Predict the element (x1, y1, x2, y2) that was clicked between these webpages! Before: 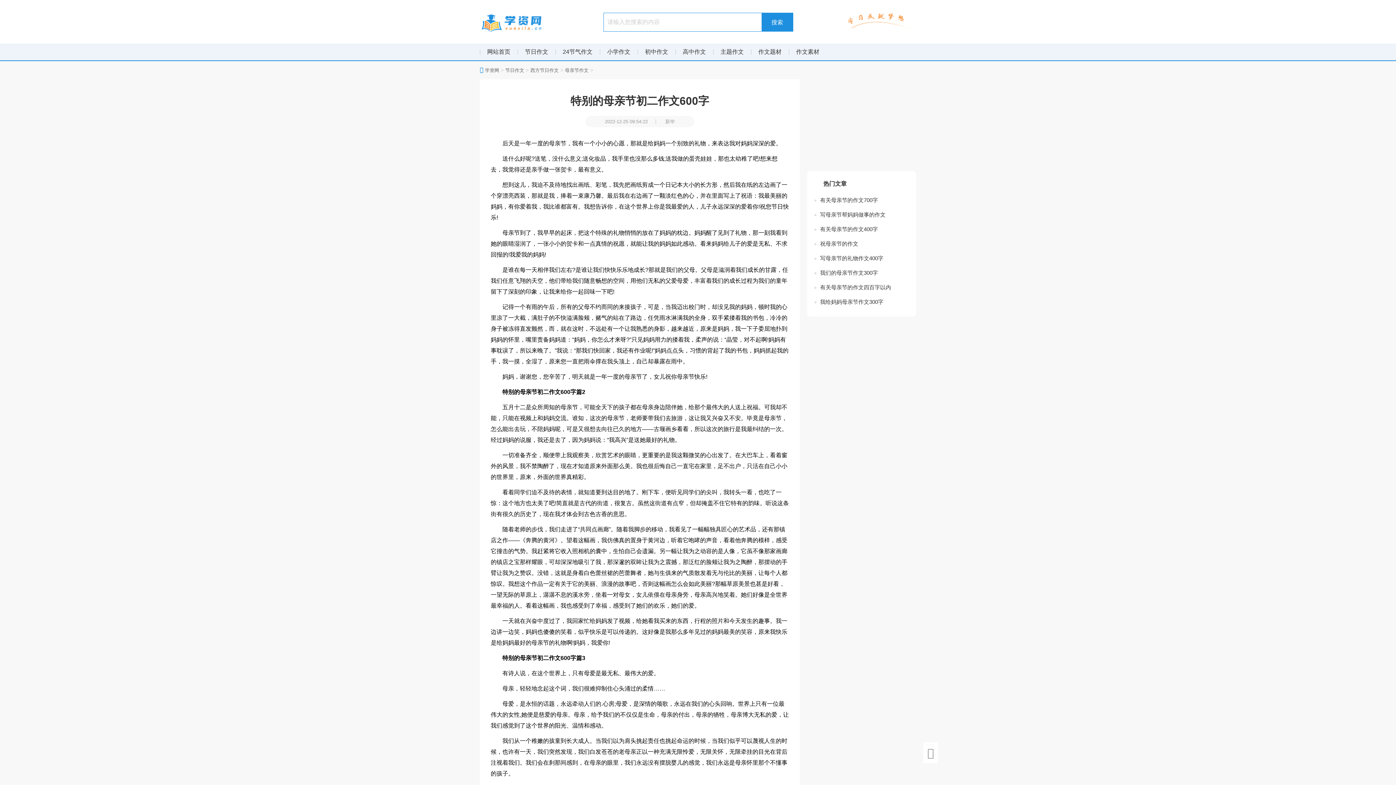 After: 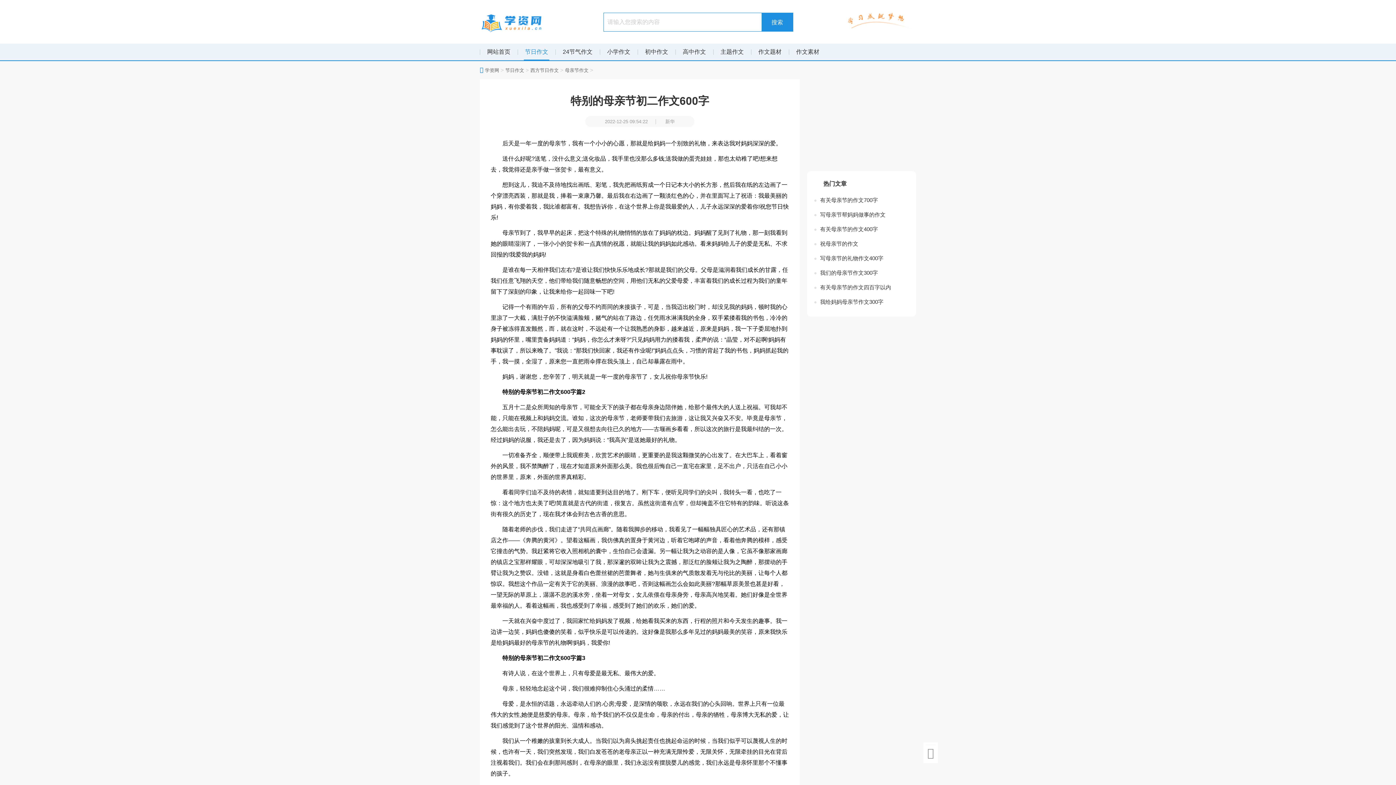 Action: bbox: (525, 43, 548, 60) label: 节日作文